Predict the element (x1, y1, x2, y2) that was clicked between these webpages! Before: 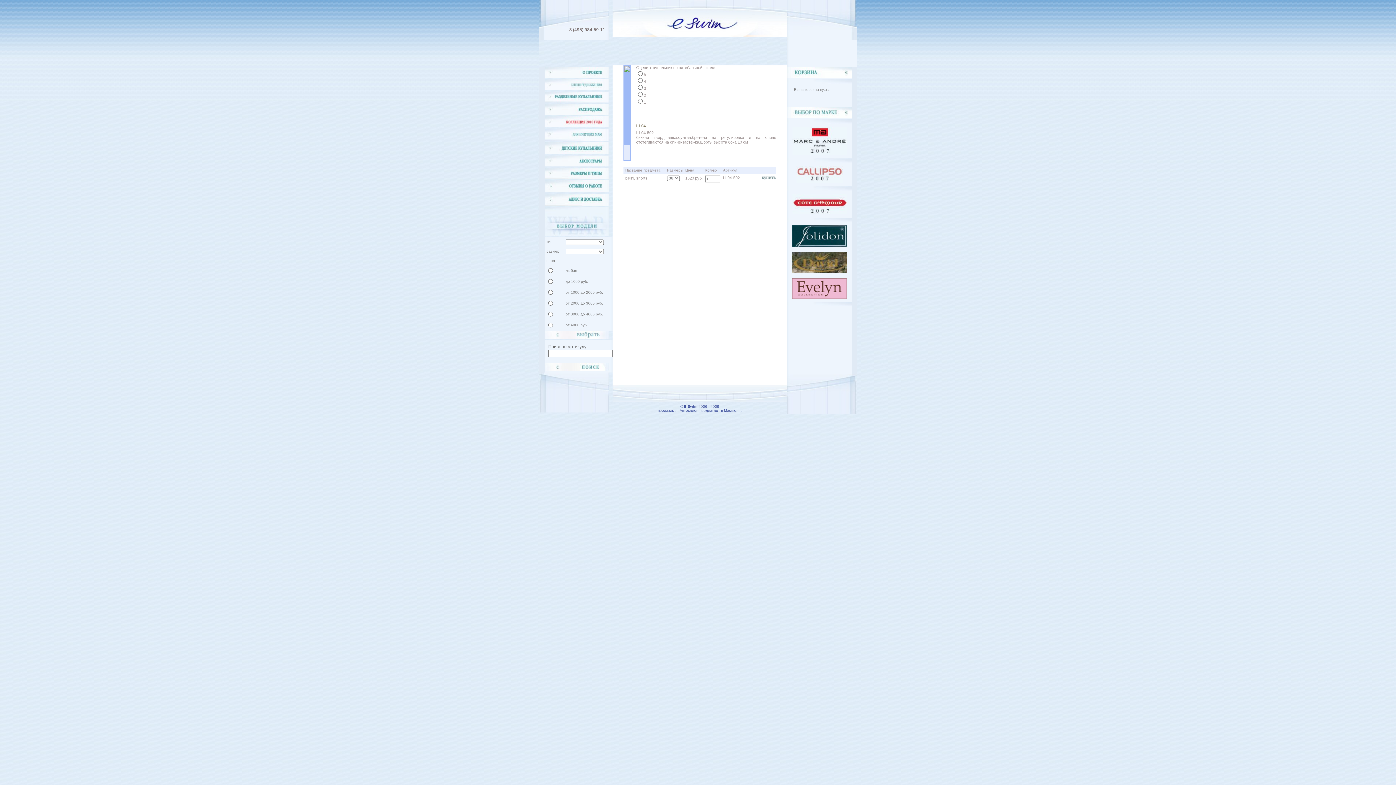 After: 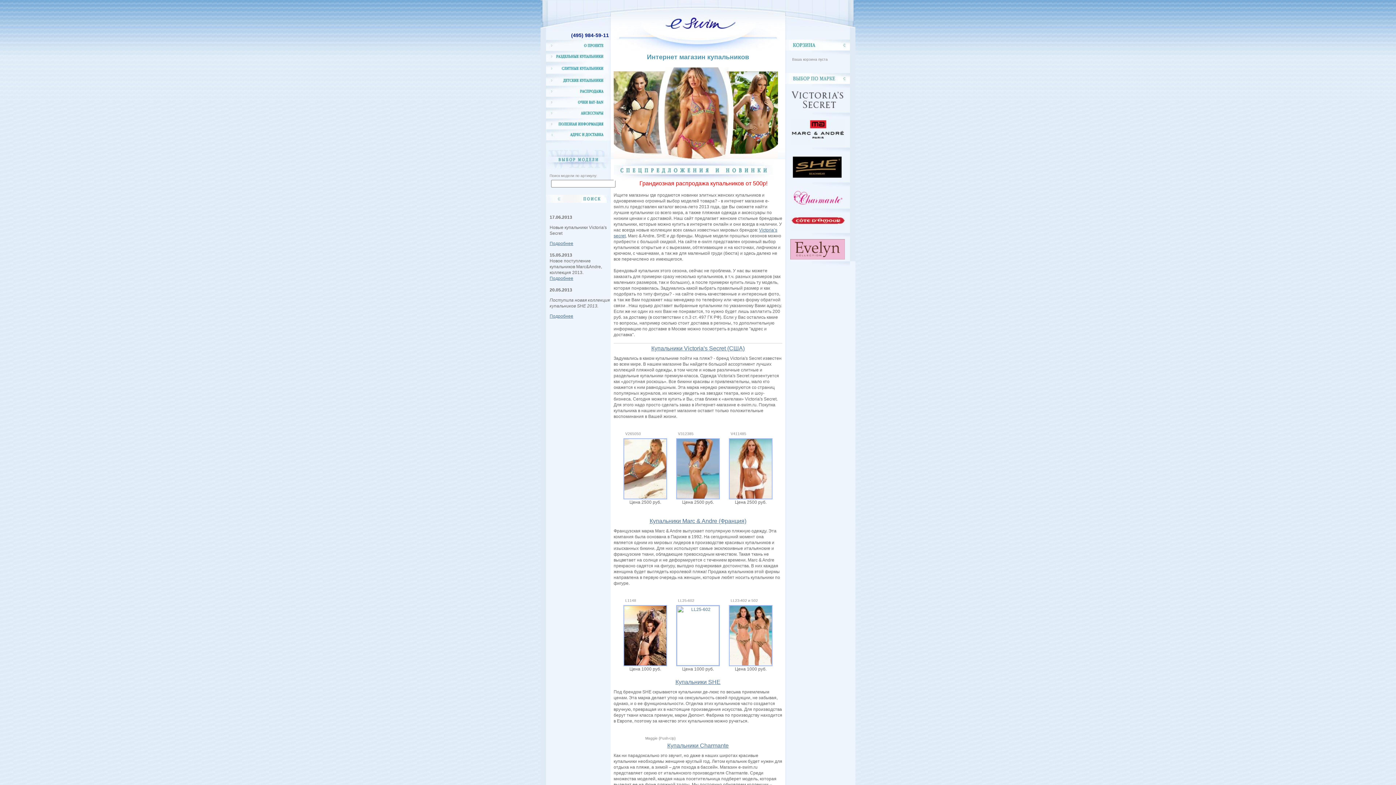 Action: bbox: (612, 33, 787, 38)